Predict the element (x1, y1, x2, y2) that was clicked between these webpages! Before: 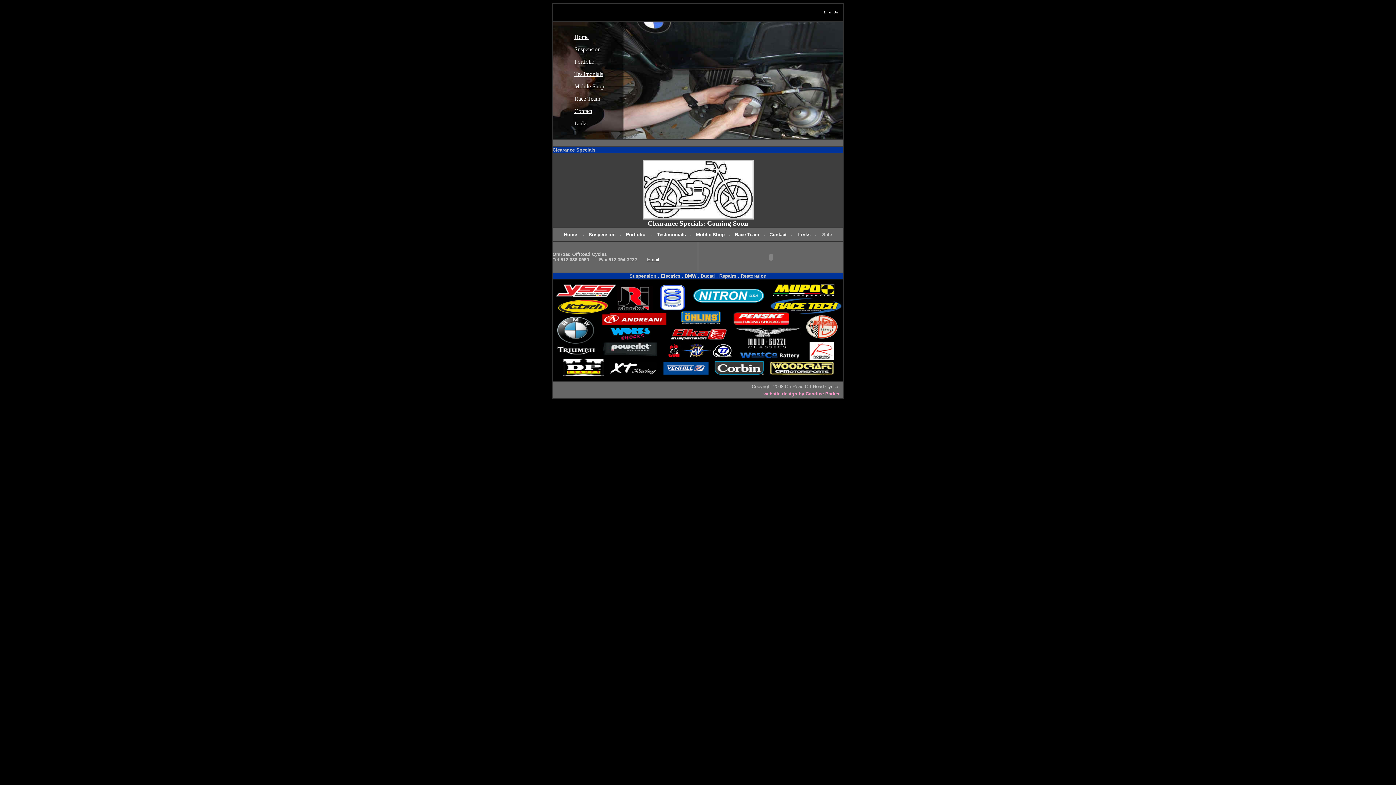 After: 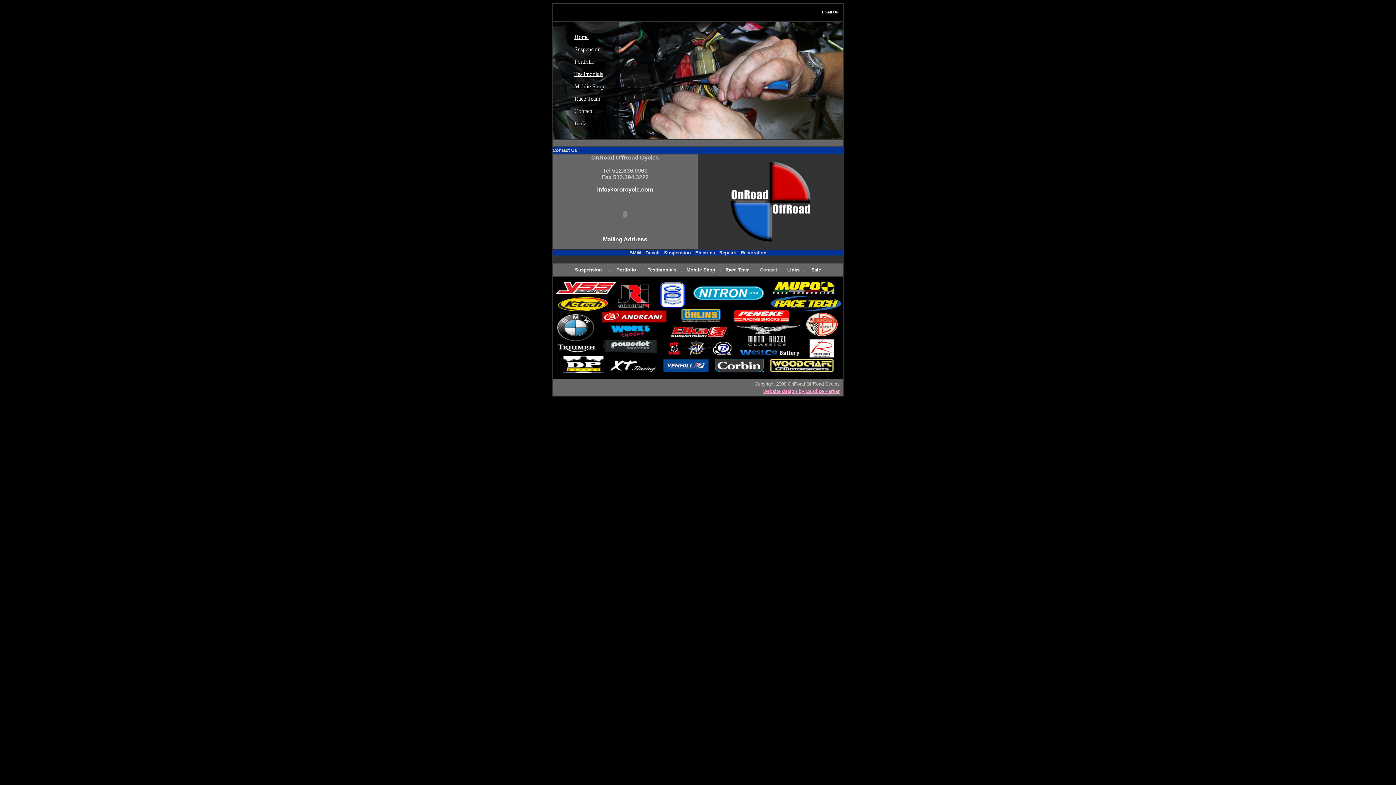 Action: label: Contact bbox: (769, 232, 786, 237)